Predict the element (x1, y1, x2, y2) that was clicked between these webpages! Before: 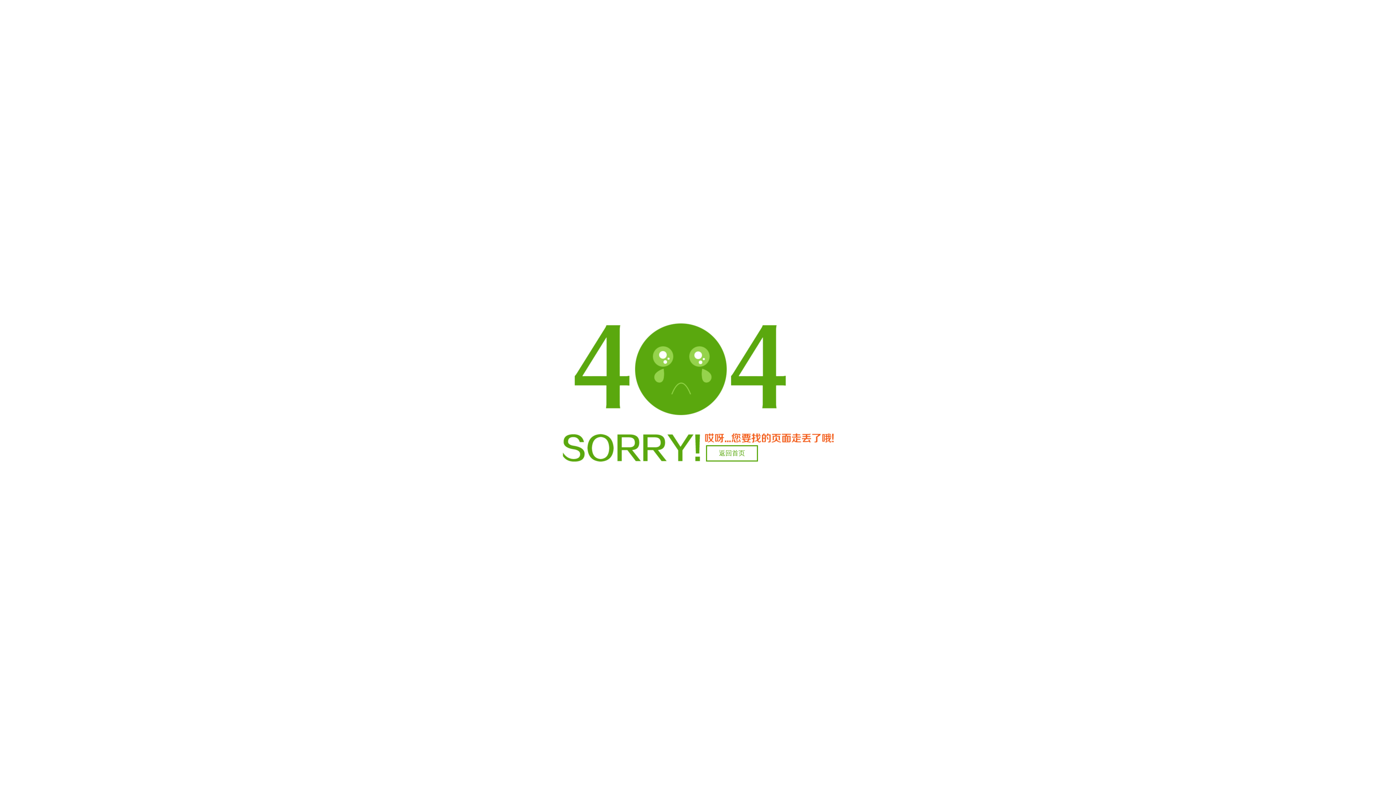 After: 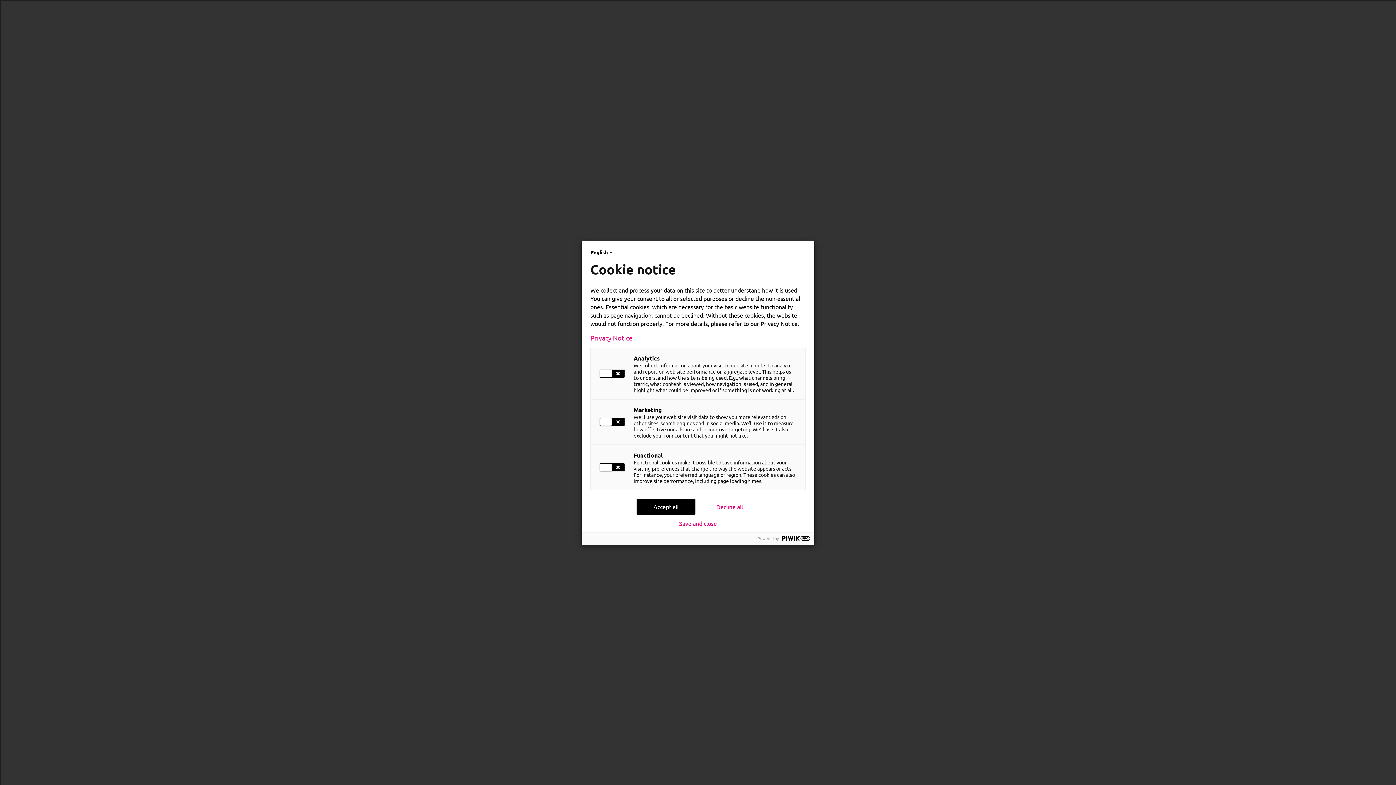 Action: bbox: (706, 445, 758, 461) label: 返回首页